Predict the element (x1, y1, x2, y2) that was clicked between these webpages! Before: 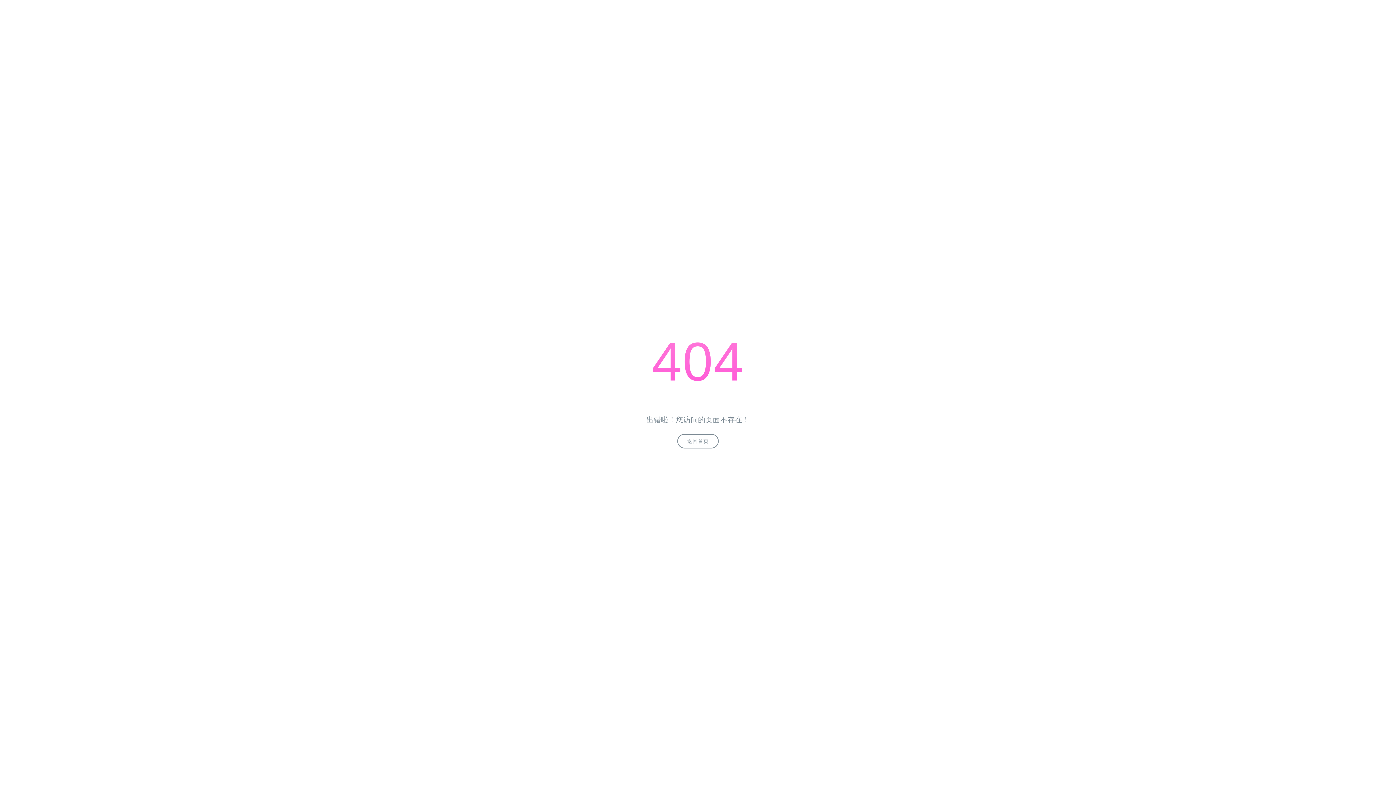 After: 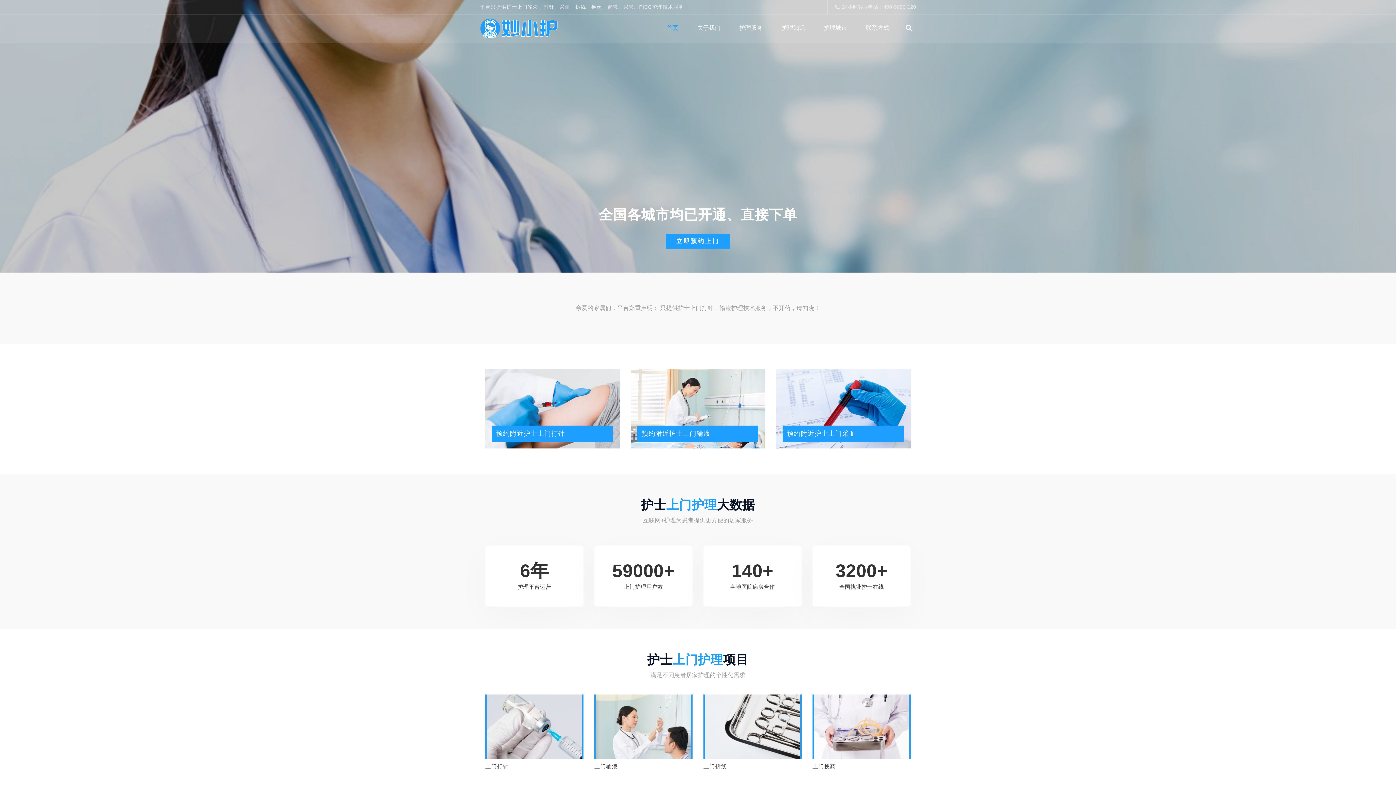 Action: label: 返回首页 bbox: (677, 434, 718, 448)